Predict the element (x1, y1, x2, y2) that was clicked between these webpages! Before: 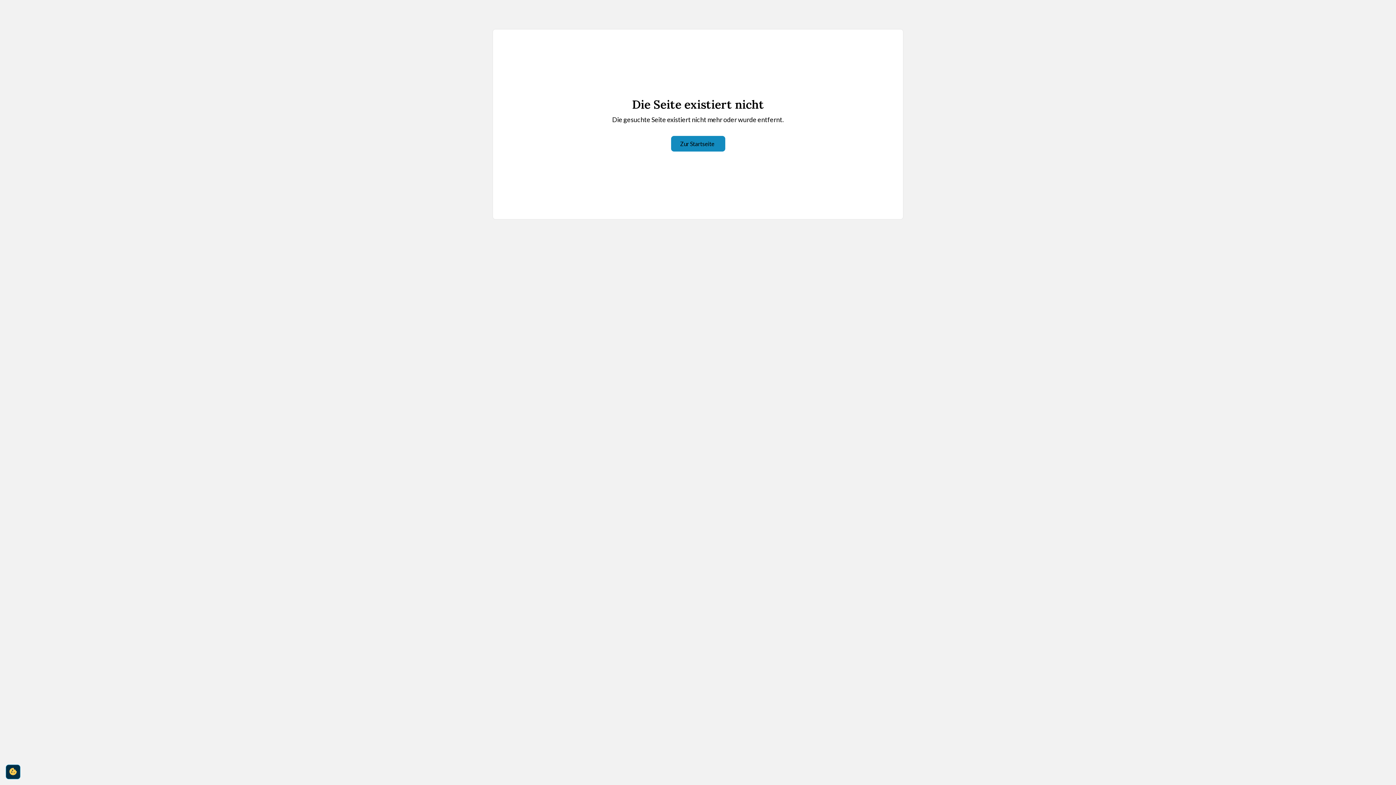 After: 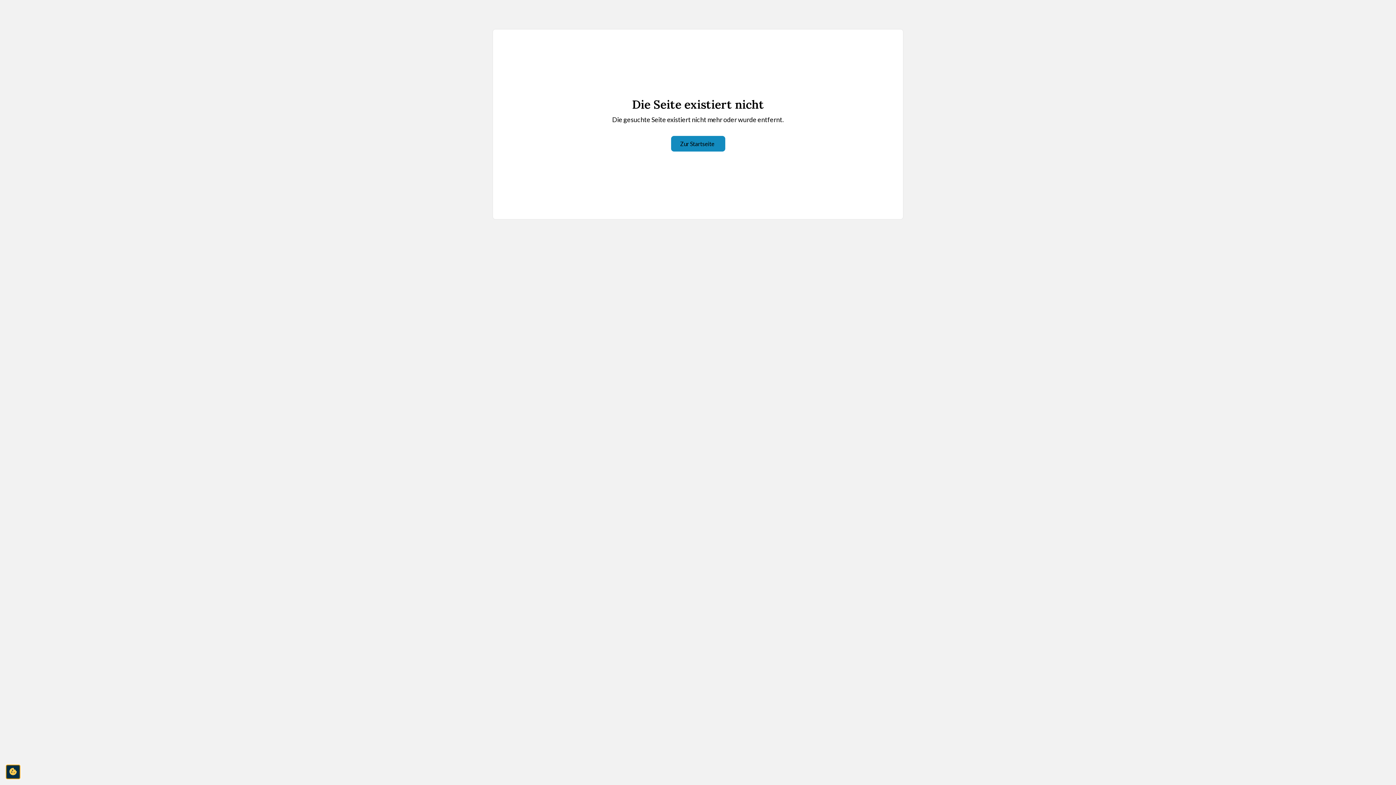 Action: bbox: (5, 765, 20, 779) label: cookie-consent-settings